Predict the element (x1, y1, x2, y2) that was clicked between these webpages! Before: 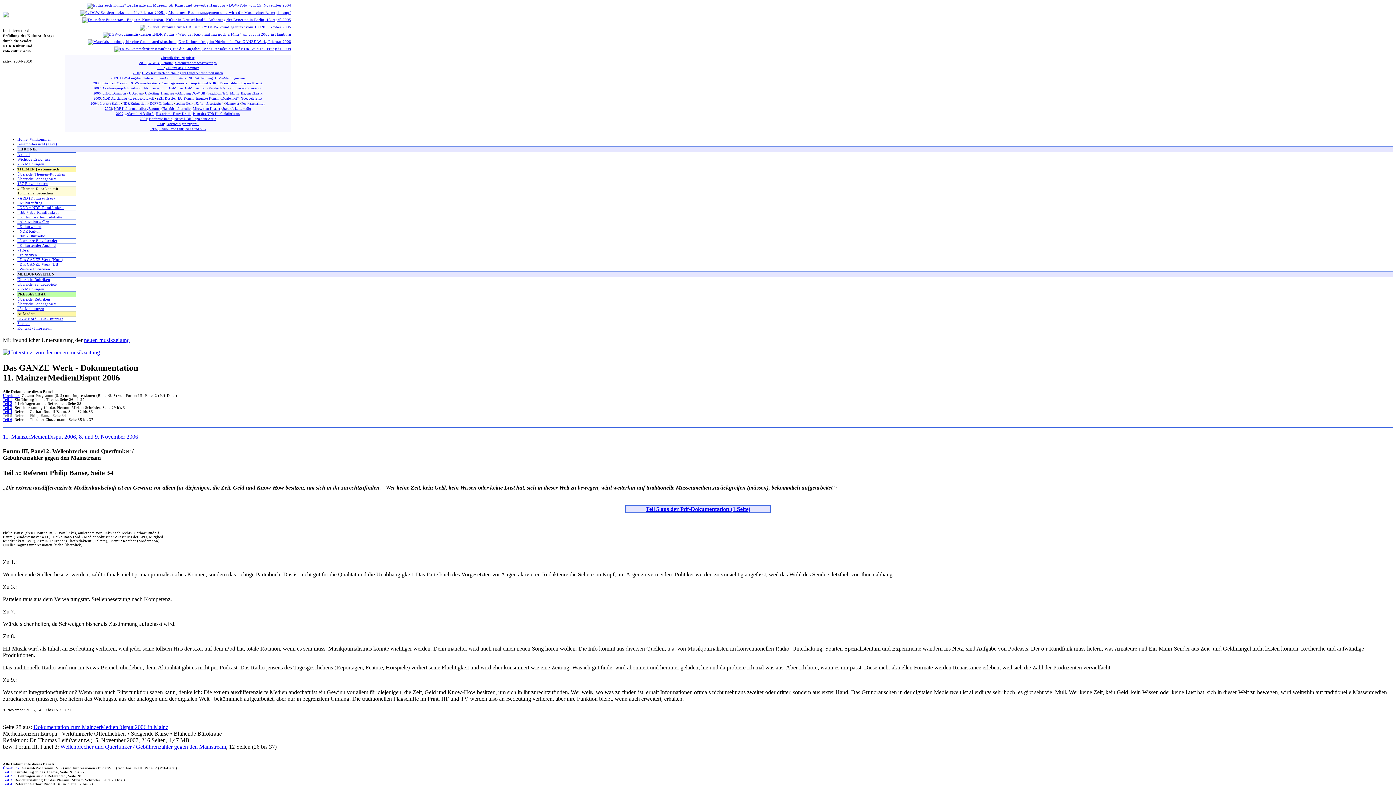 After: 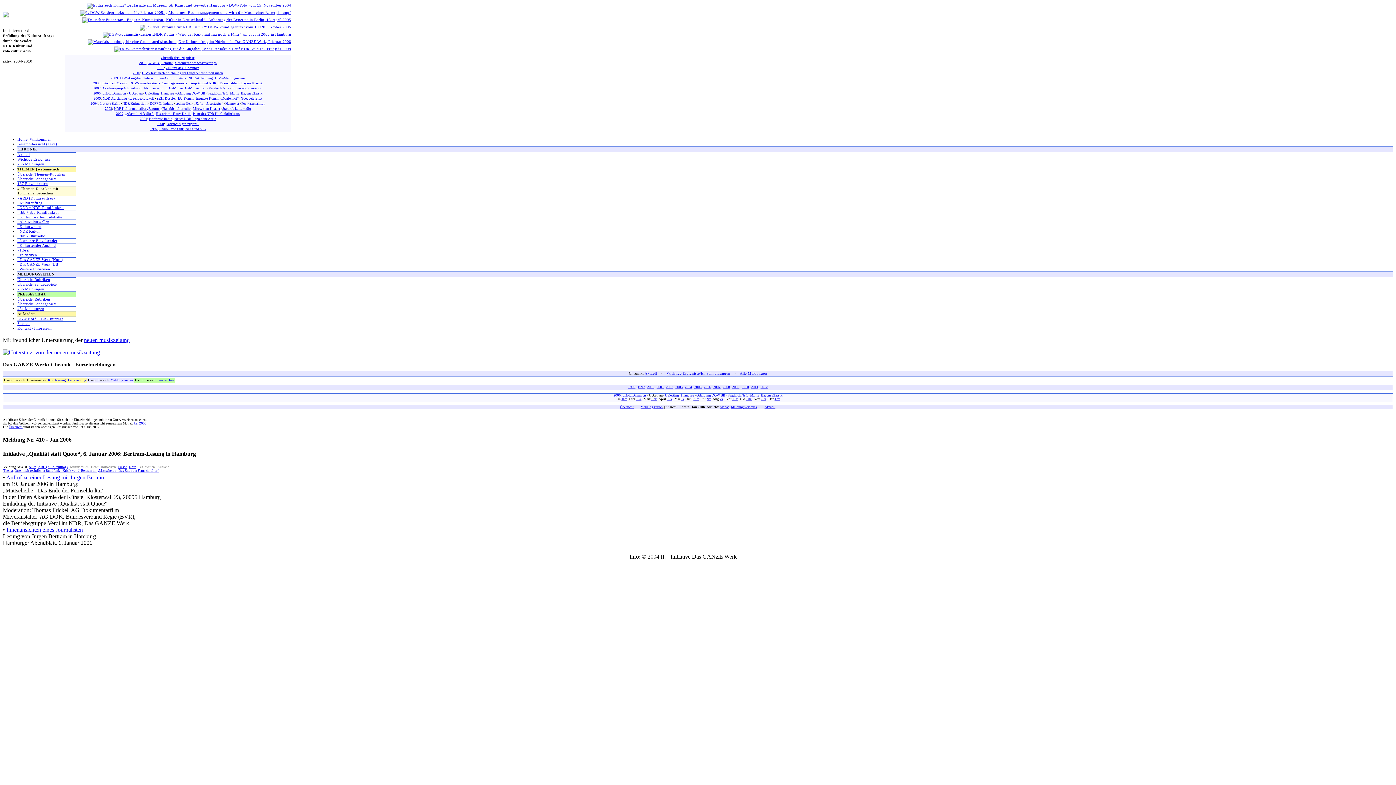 Action: bbox: (128, 91, 142, 95) label: J. Bertram